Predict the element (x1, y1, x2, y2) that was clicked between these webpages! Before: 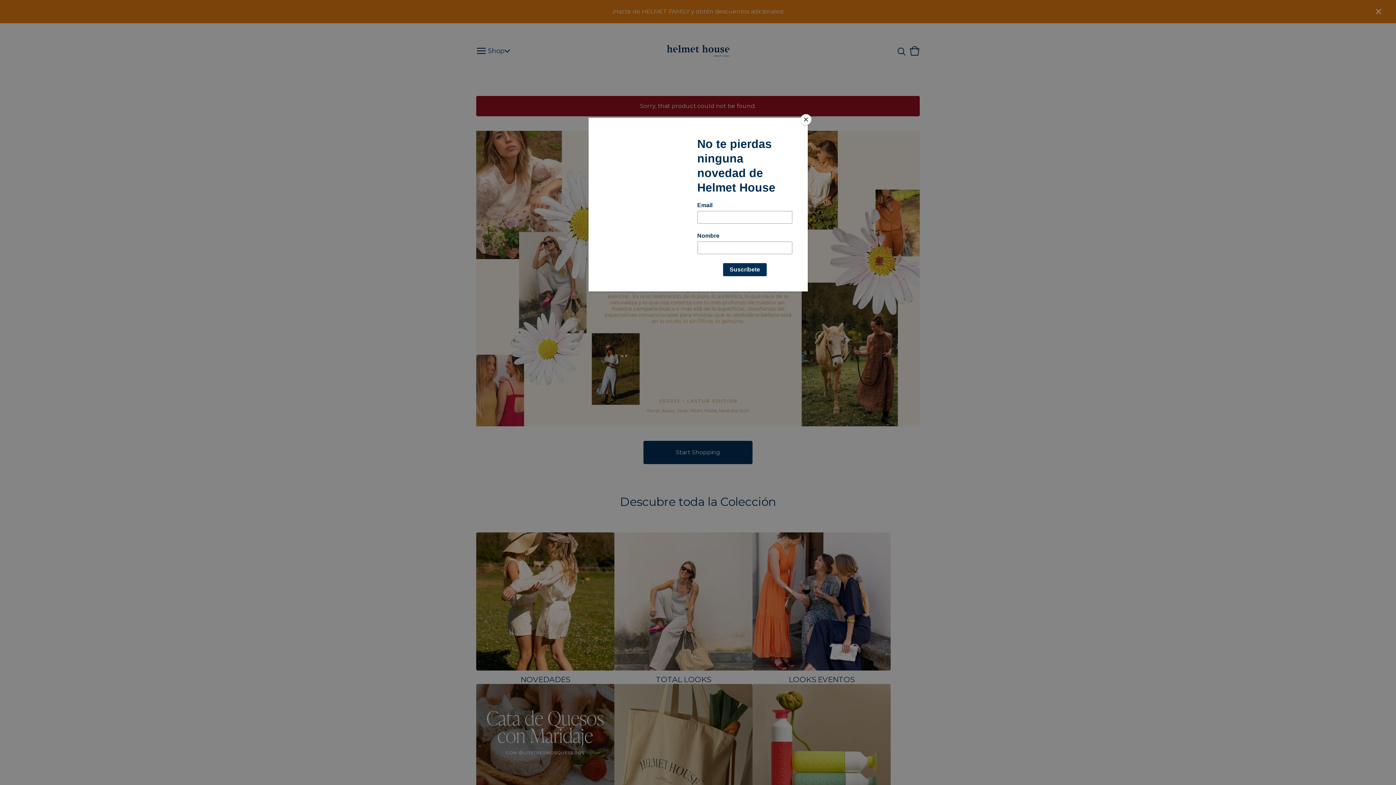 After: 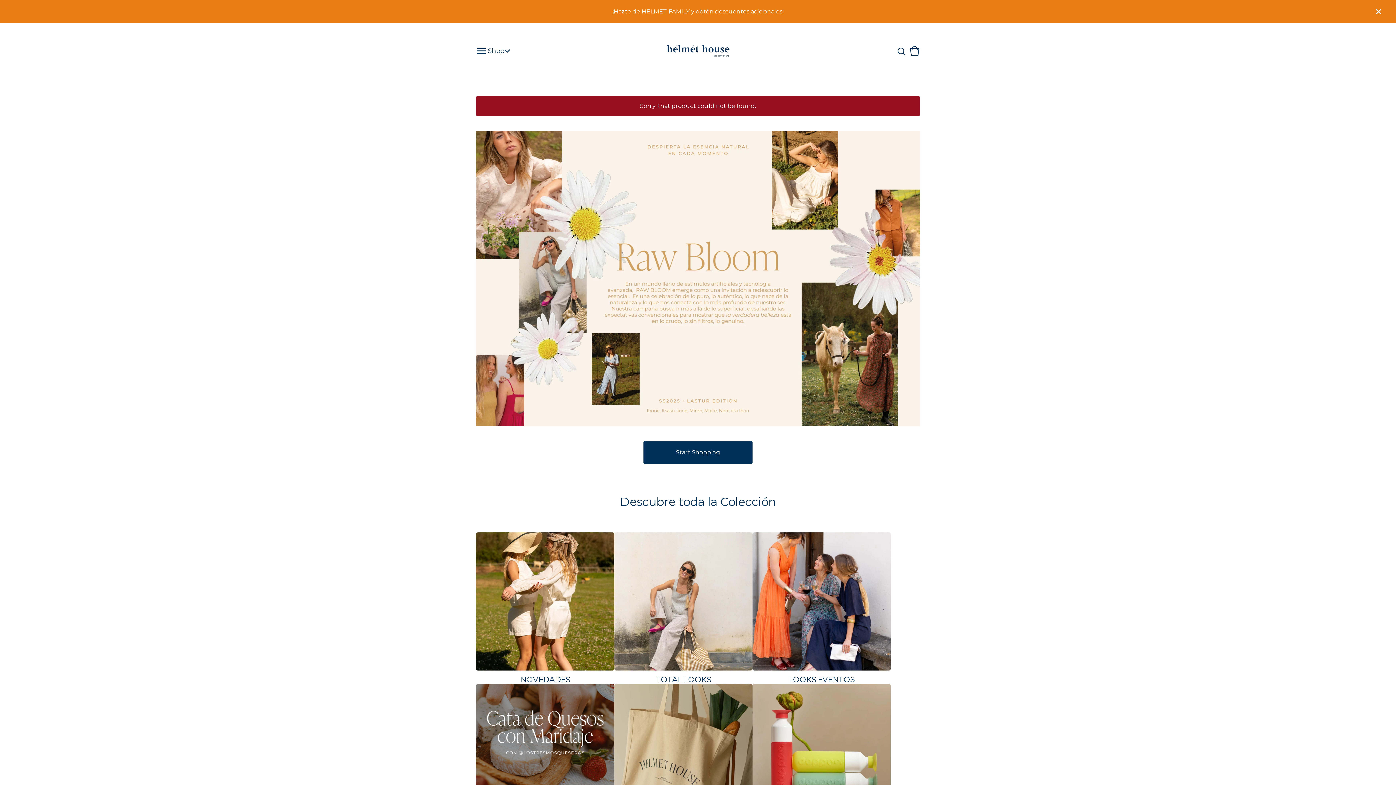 Action: label: Close bbox: (800, 114, 811, 125)